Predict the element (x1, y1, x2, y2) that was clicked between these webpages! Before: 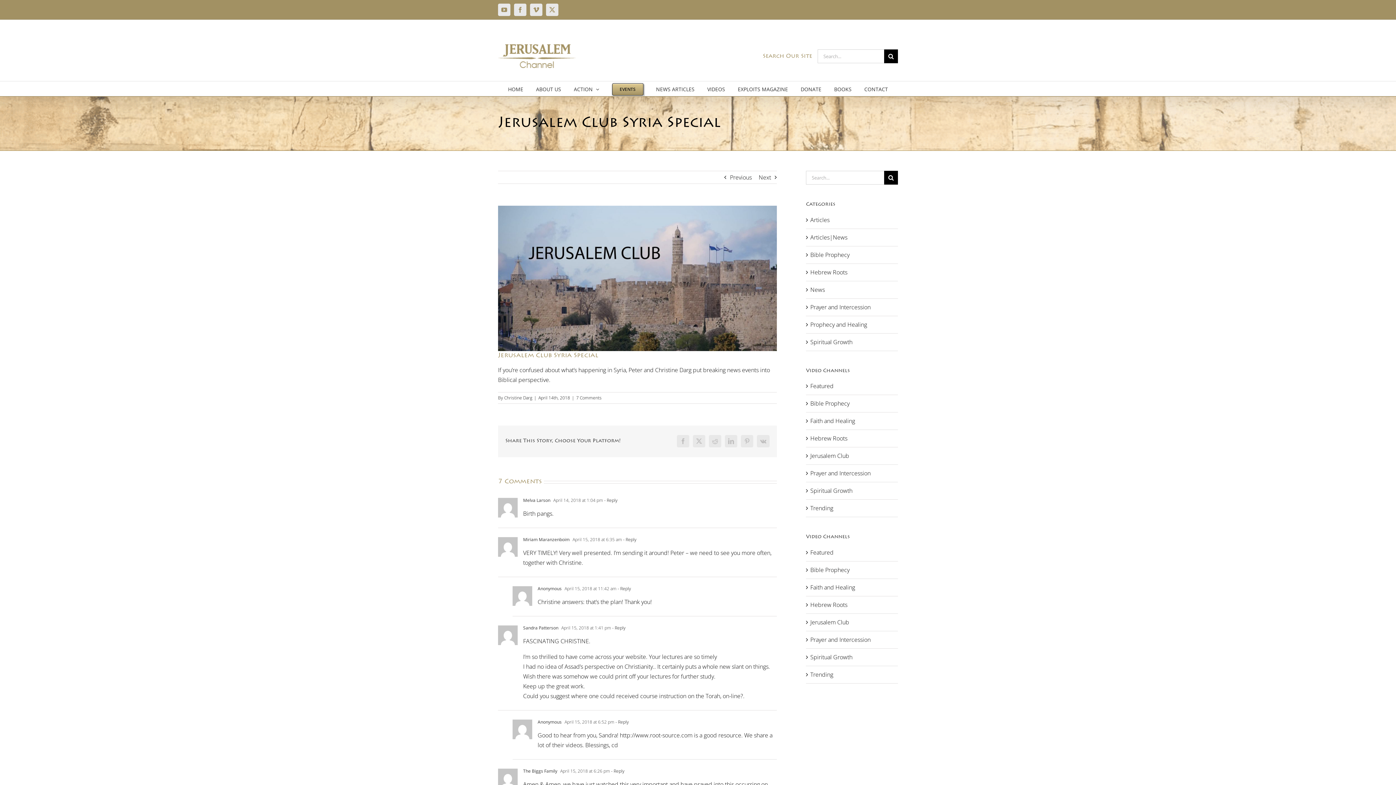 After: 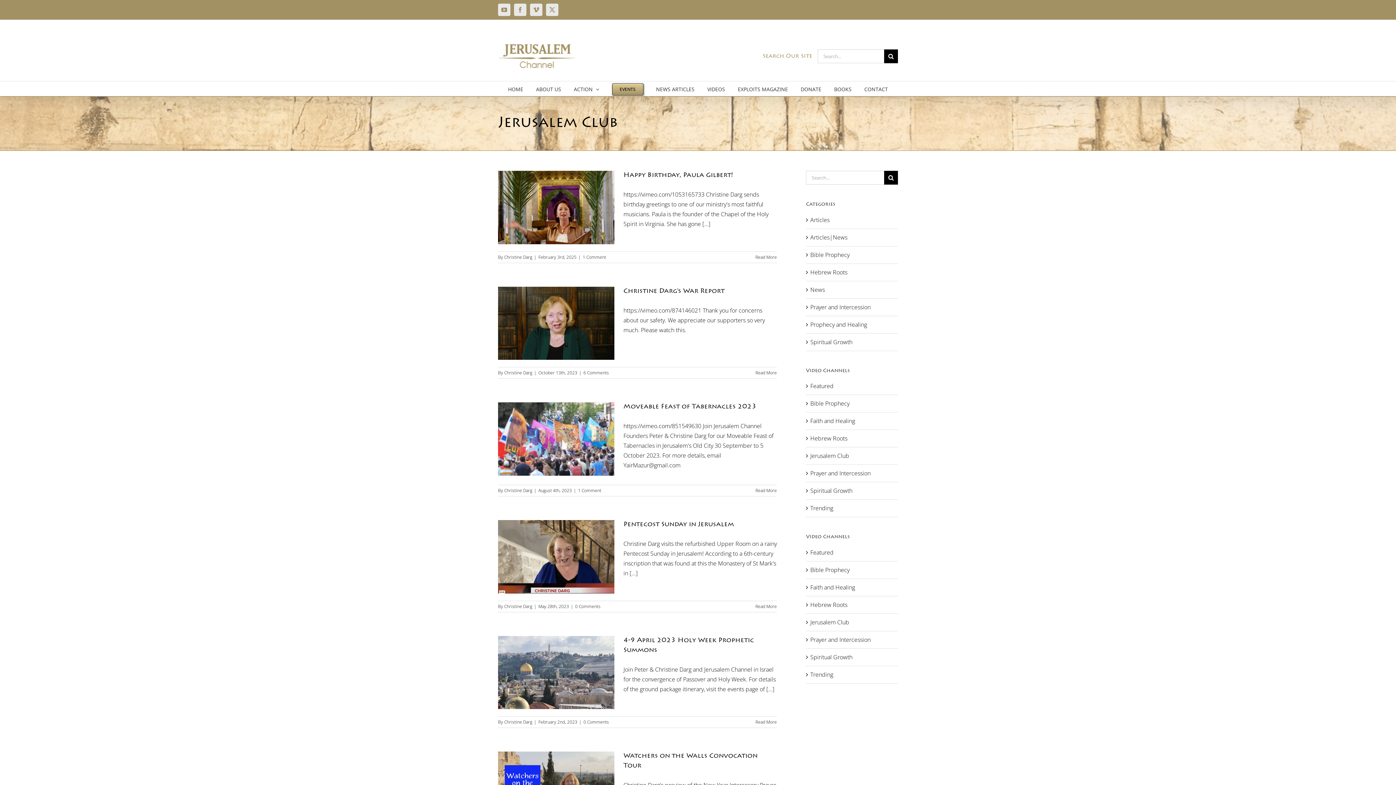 Action: bbox: (810, 617, 894, 627) label: Jerusalem Club